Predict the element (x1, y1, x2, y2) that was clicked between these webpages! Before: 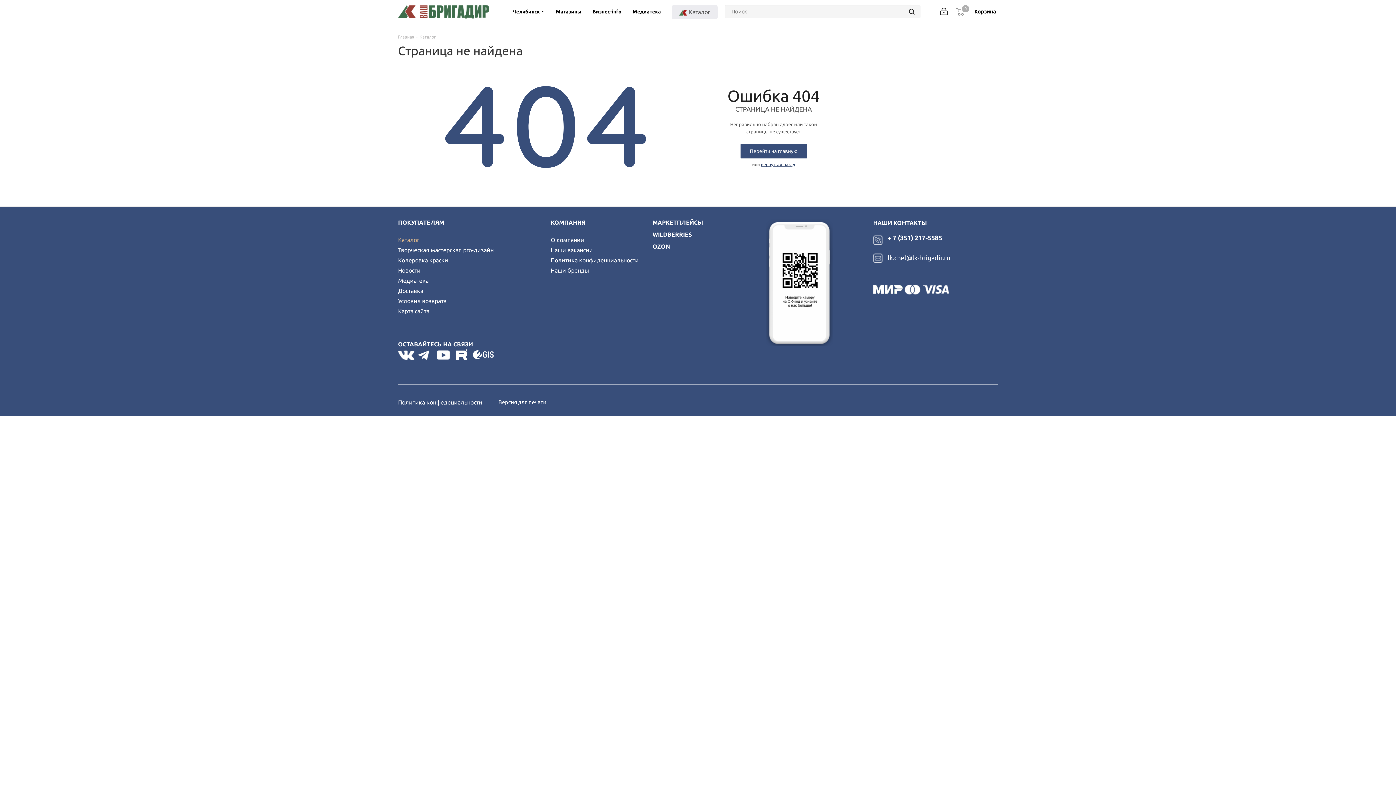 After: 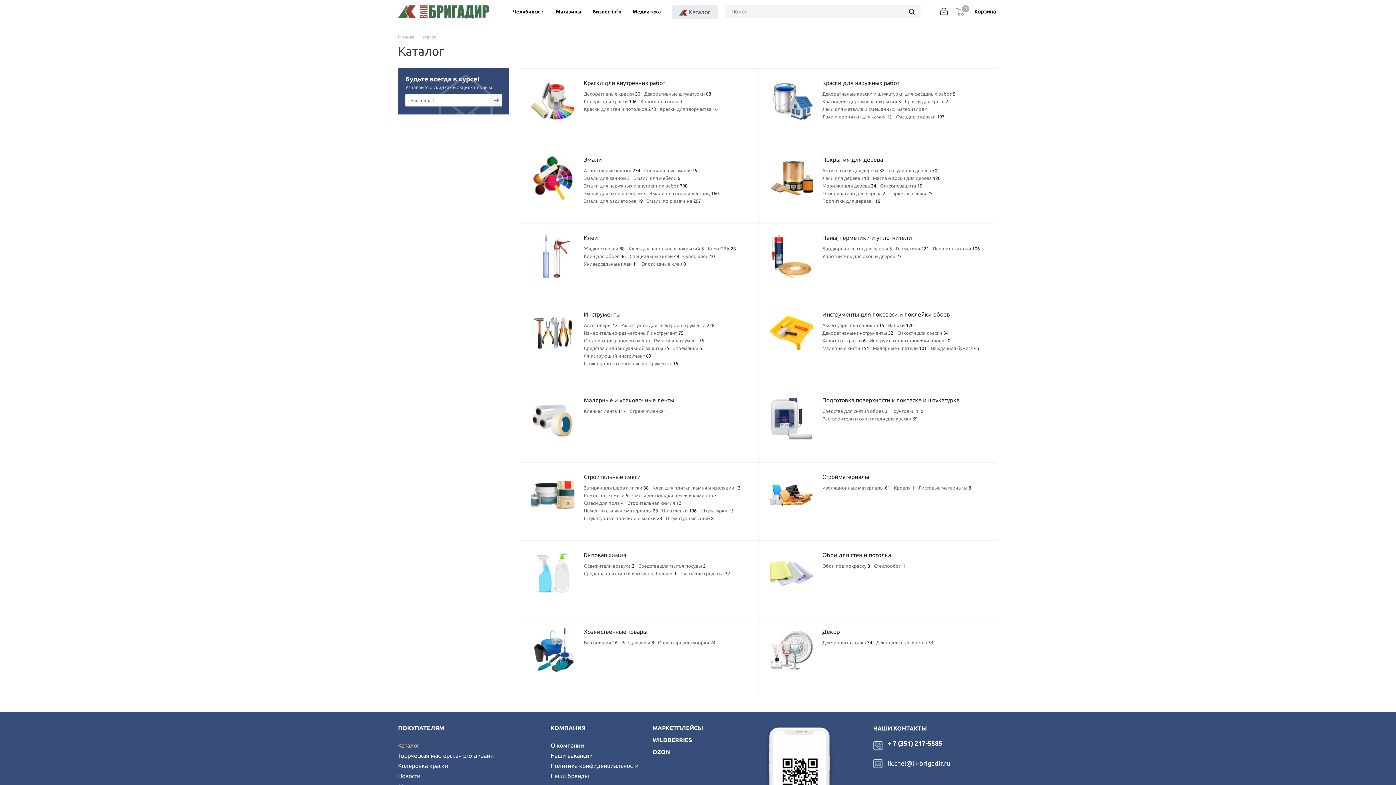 Action: bbox: (419, 33, 436, 39) label: Каталог